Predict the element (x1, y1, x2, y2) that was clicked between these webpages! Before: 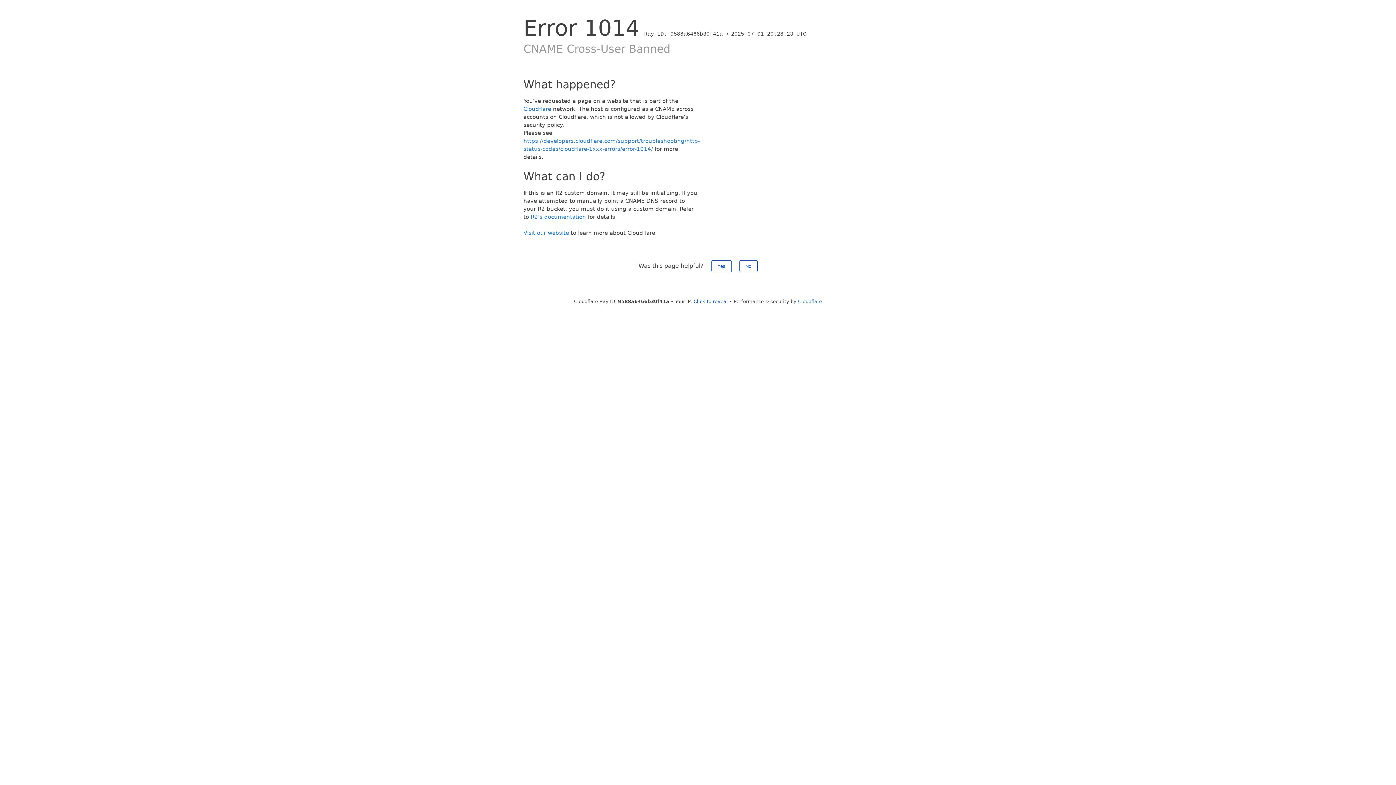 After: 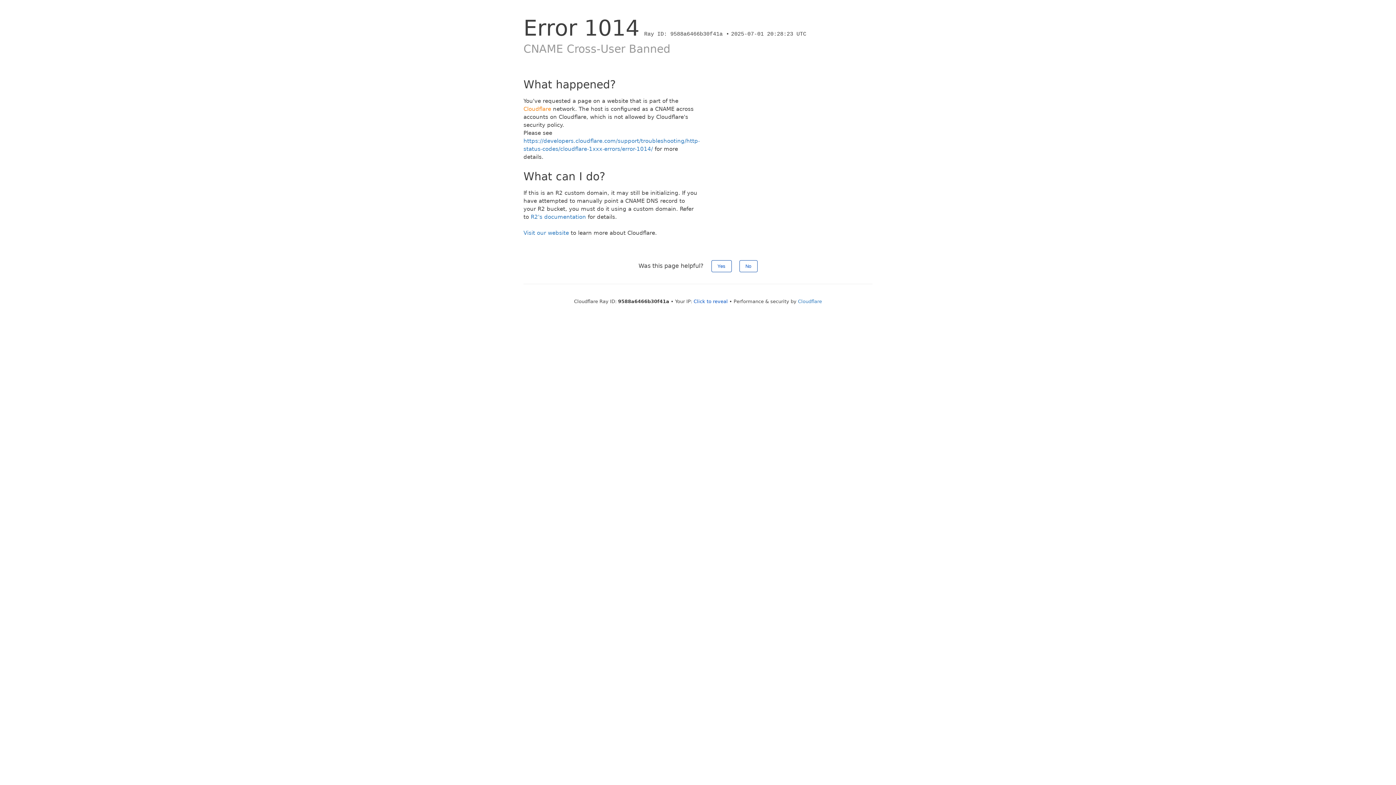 Action: bbox: (523, 105, 551, 112) label: Cloudflare